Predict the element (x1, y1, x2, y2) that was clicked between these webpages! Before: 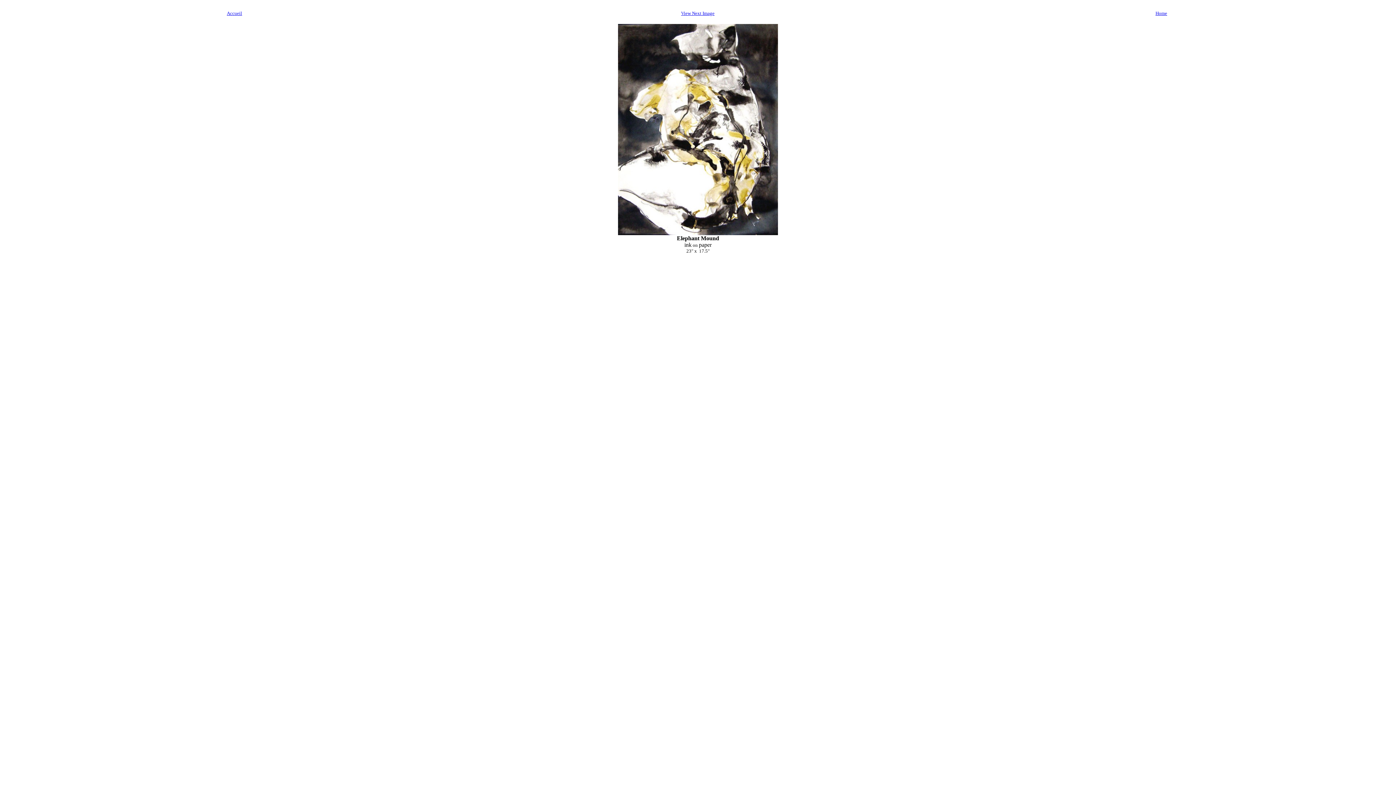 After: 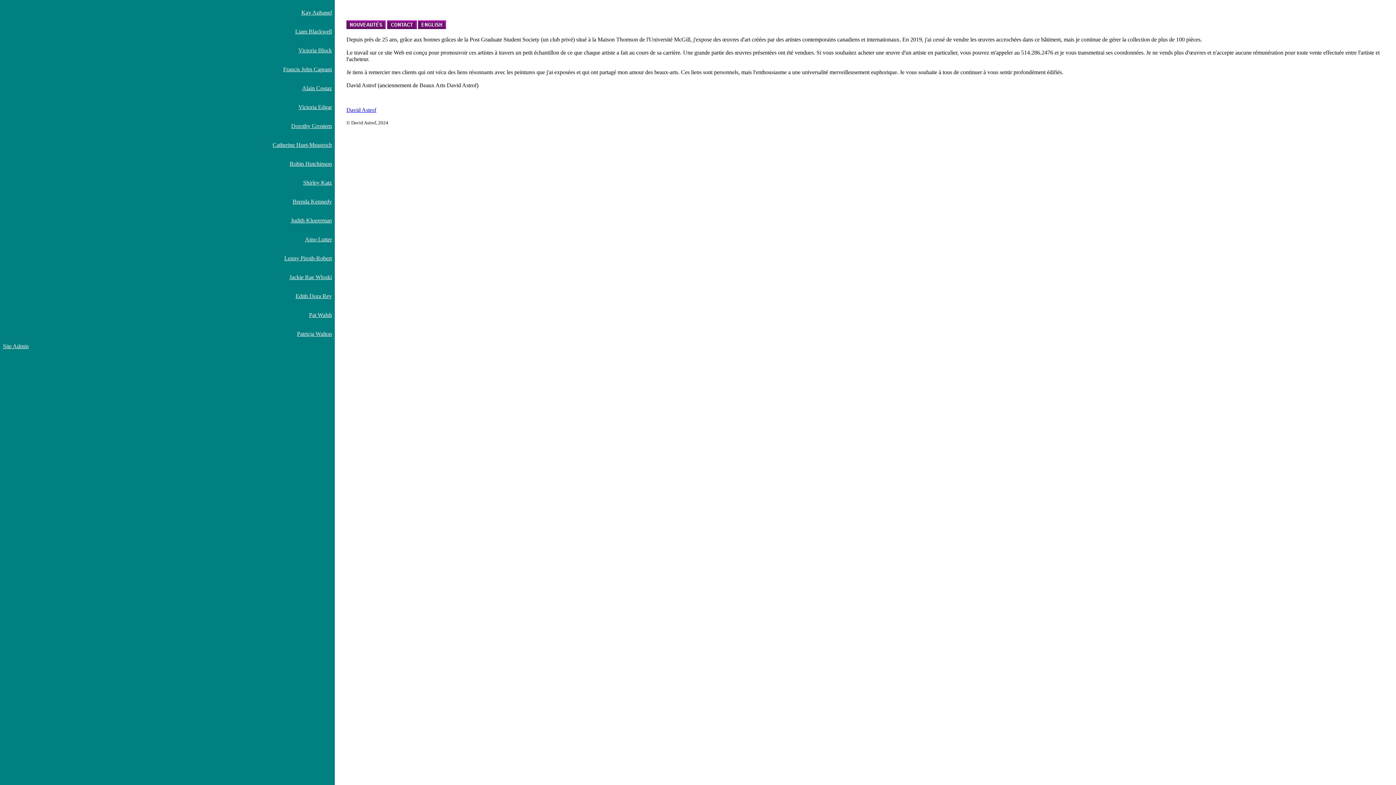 Action: label: Accueil bbox: (226, 10, 242, 16)